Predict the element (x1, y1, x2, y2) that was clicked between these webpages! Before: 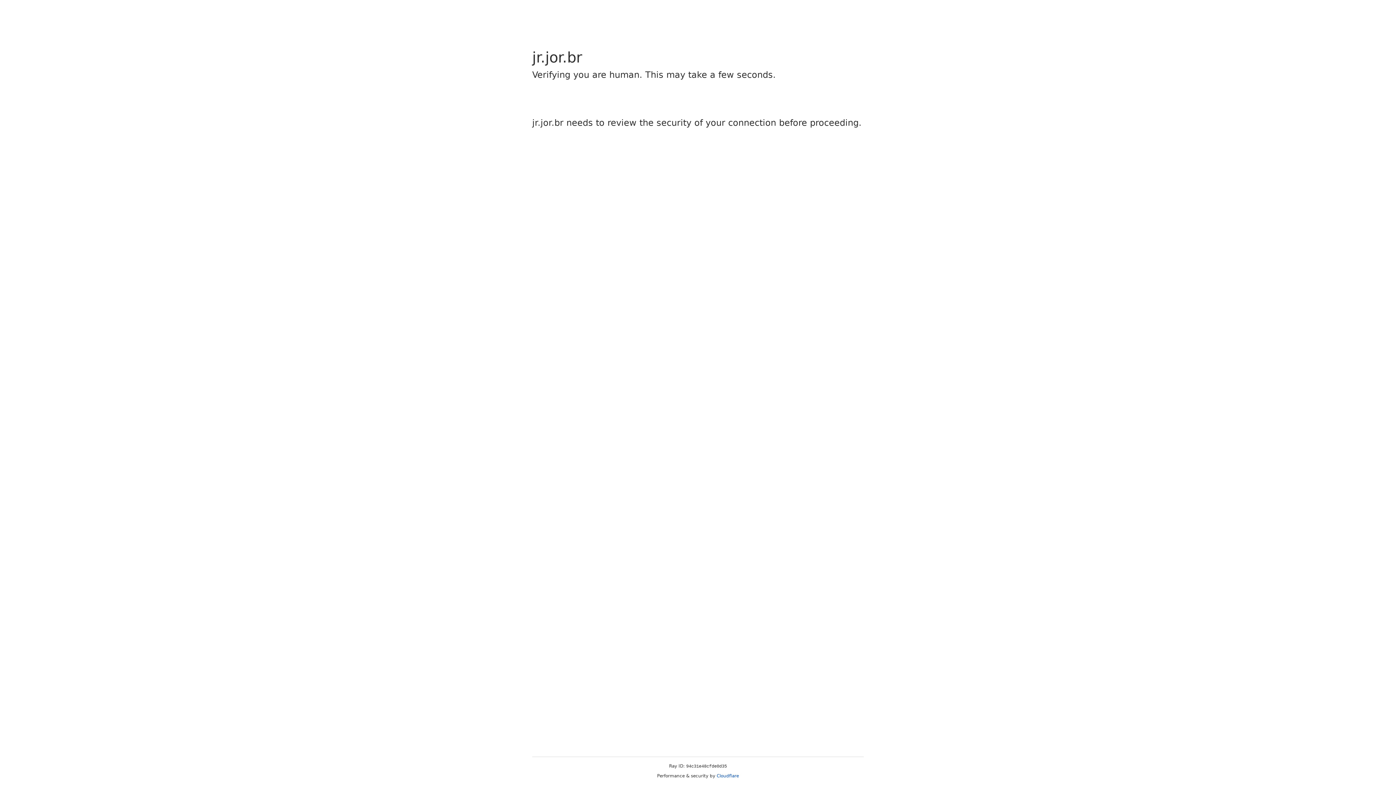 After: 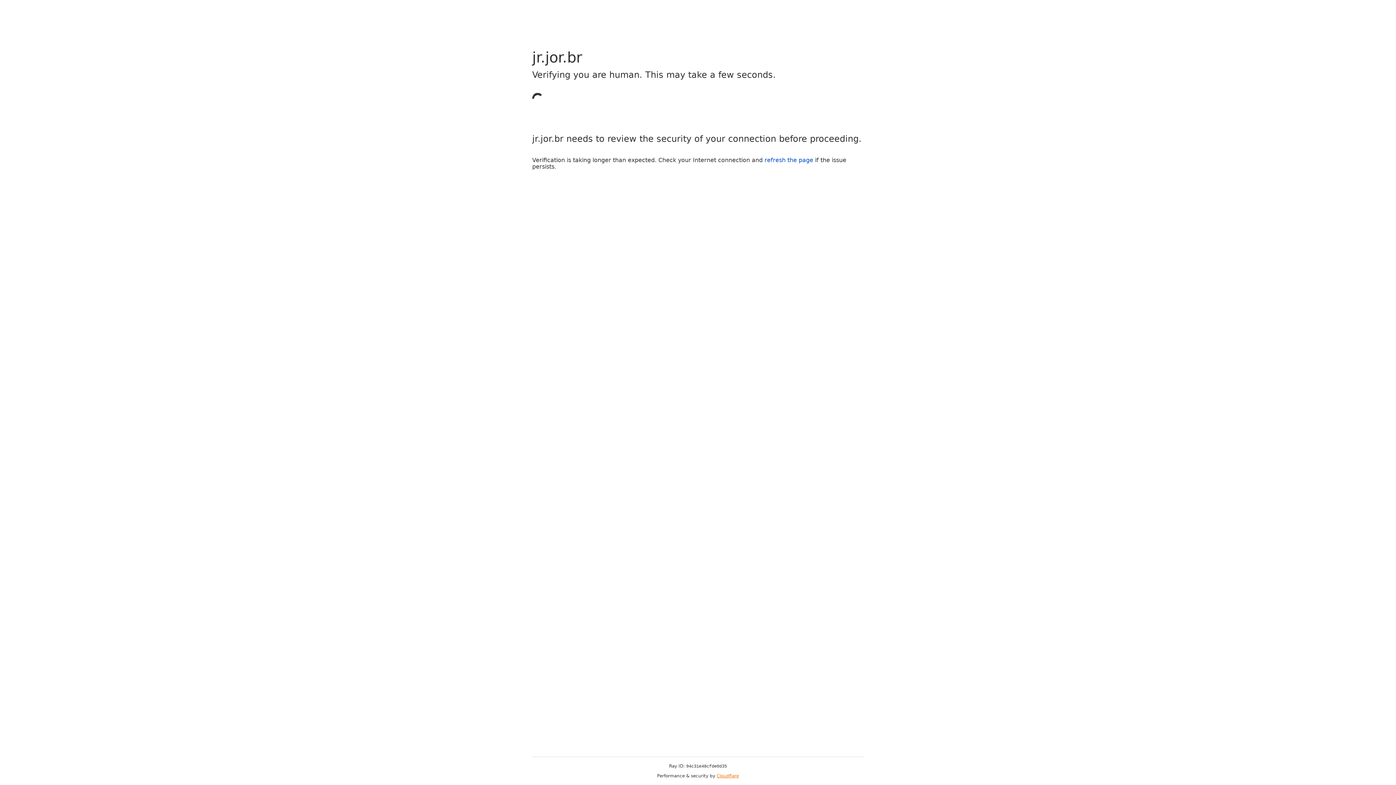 Action: label: Cloudflare bbox: (716, 773, 739, 778)